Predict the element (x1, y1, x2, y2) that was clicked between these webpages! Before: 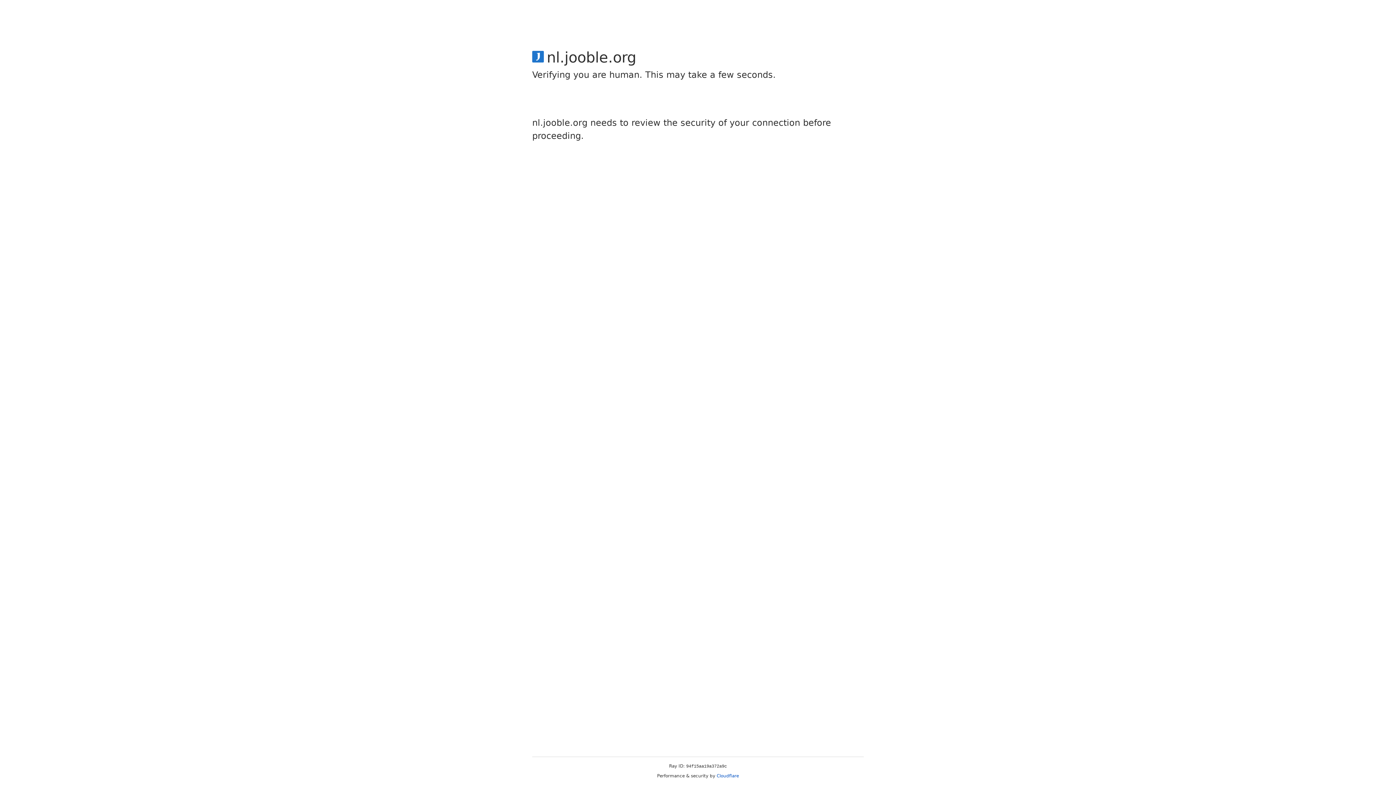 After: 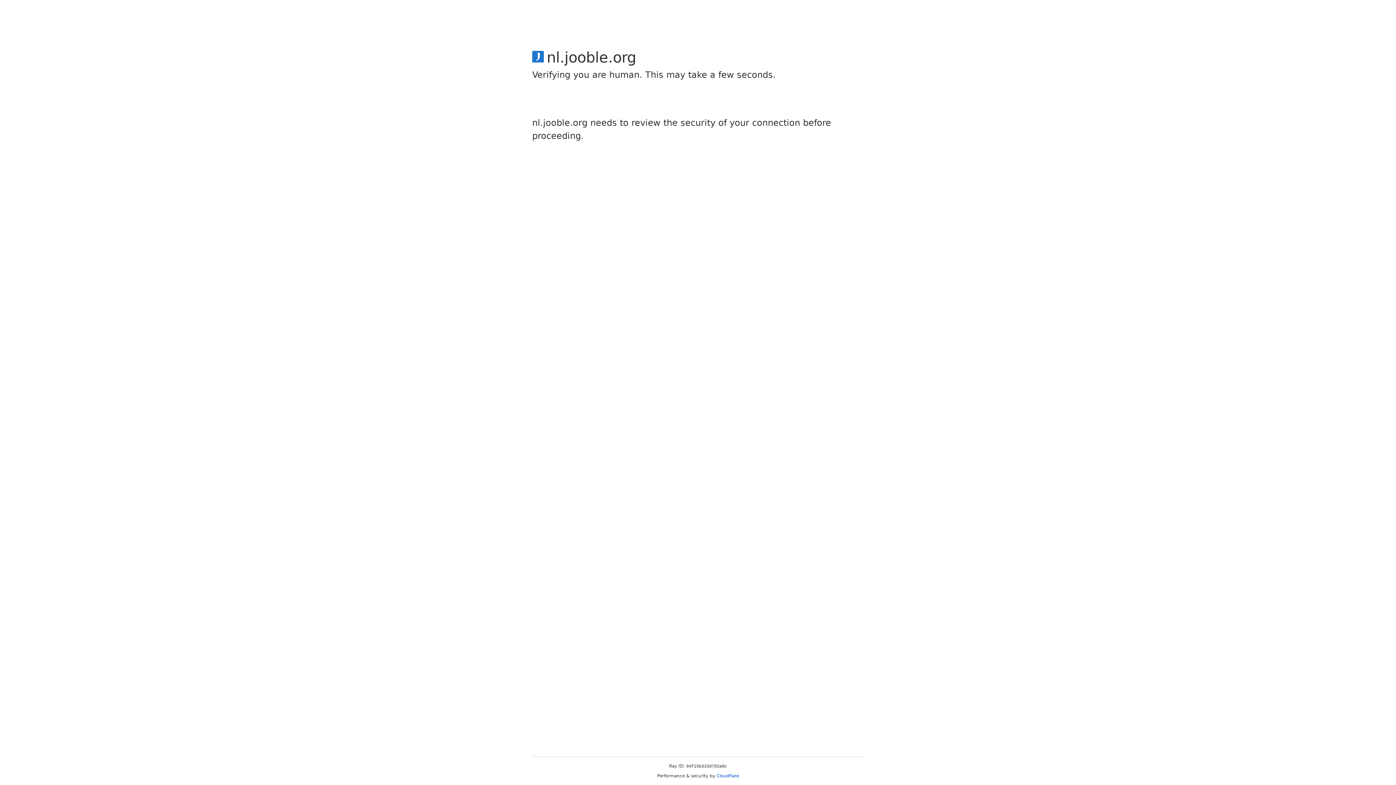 Action: label: Cloudflare bbox: (716, 773, 739, 778)